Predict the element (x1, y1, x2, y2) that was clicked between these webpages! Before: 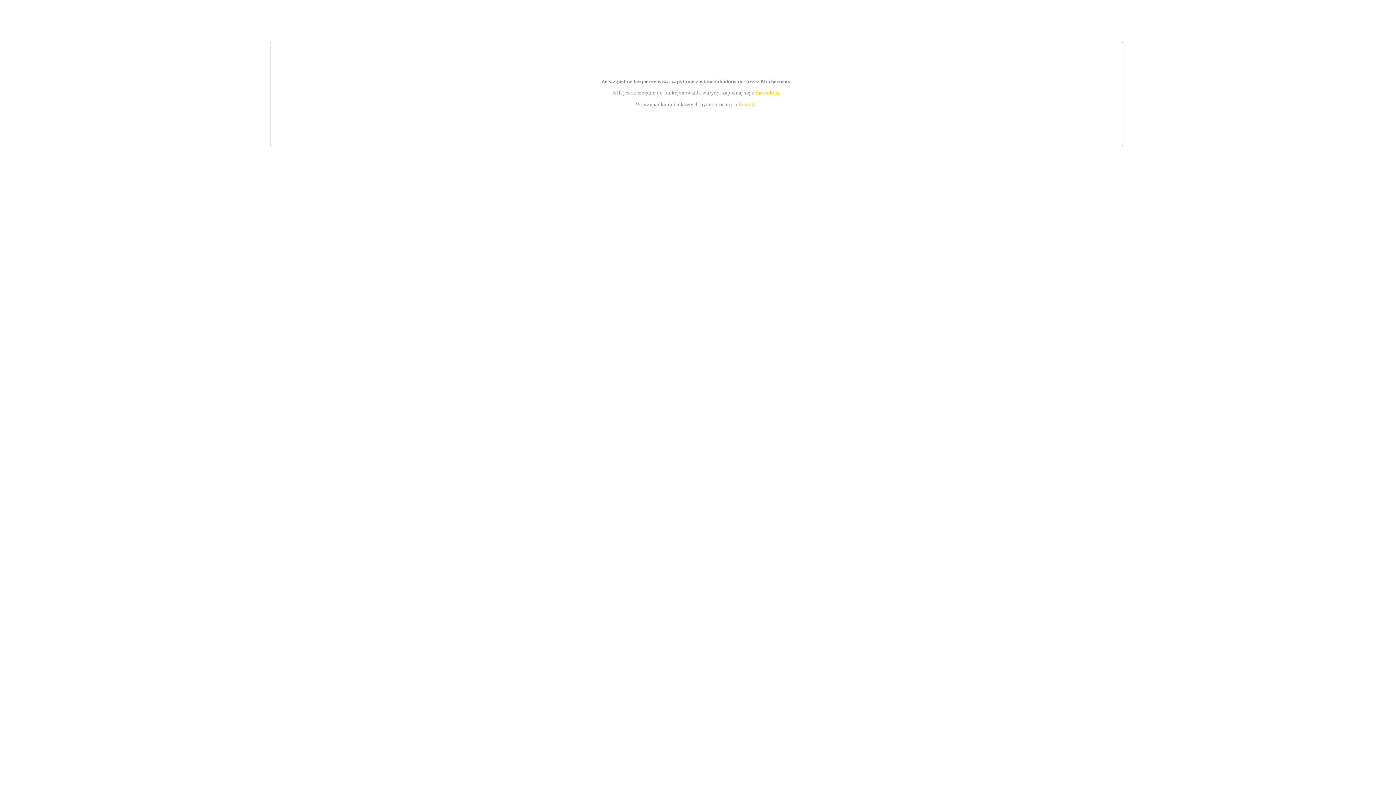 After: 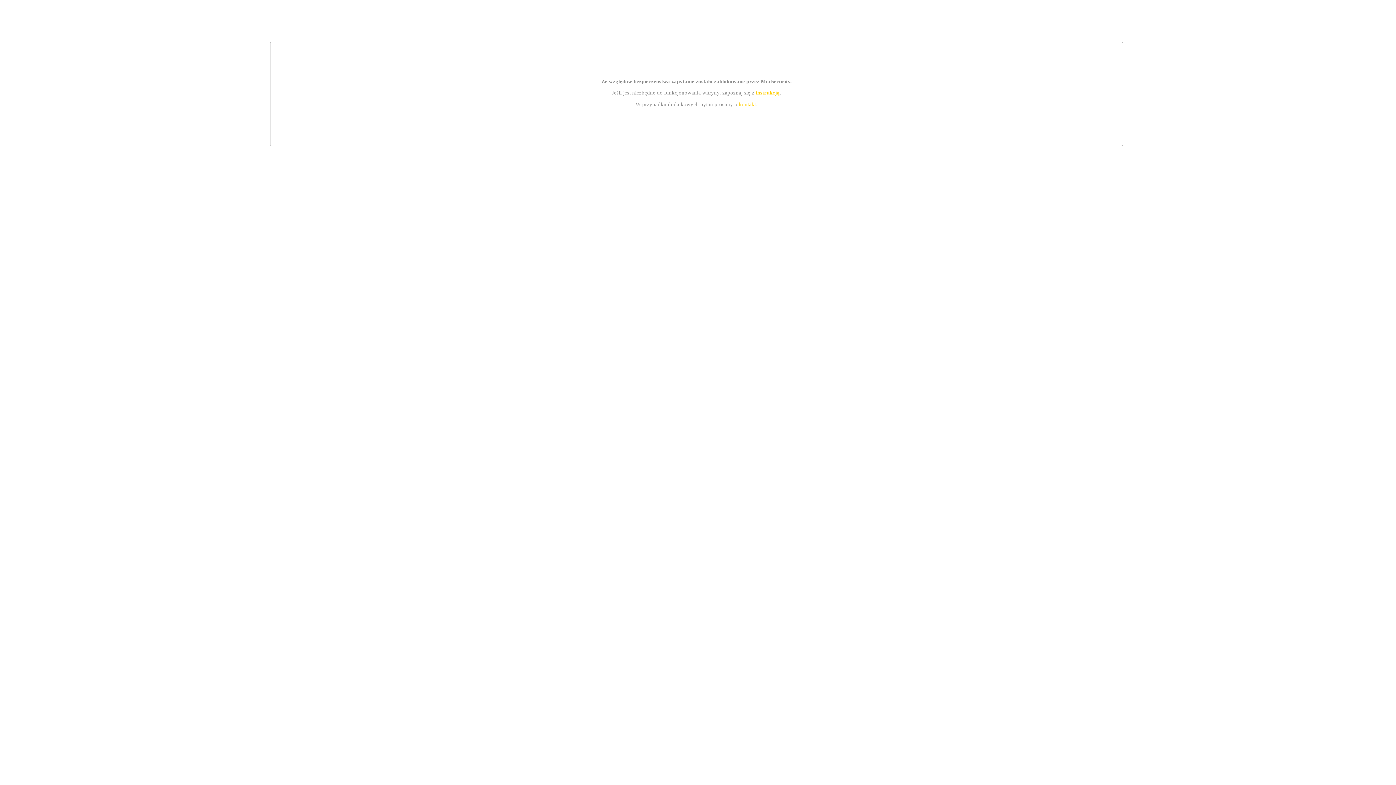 Action: label: instrukcją bbox: (755, 89, 779, 95)